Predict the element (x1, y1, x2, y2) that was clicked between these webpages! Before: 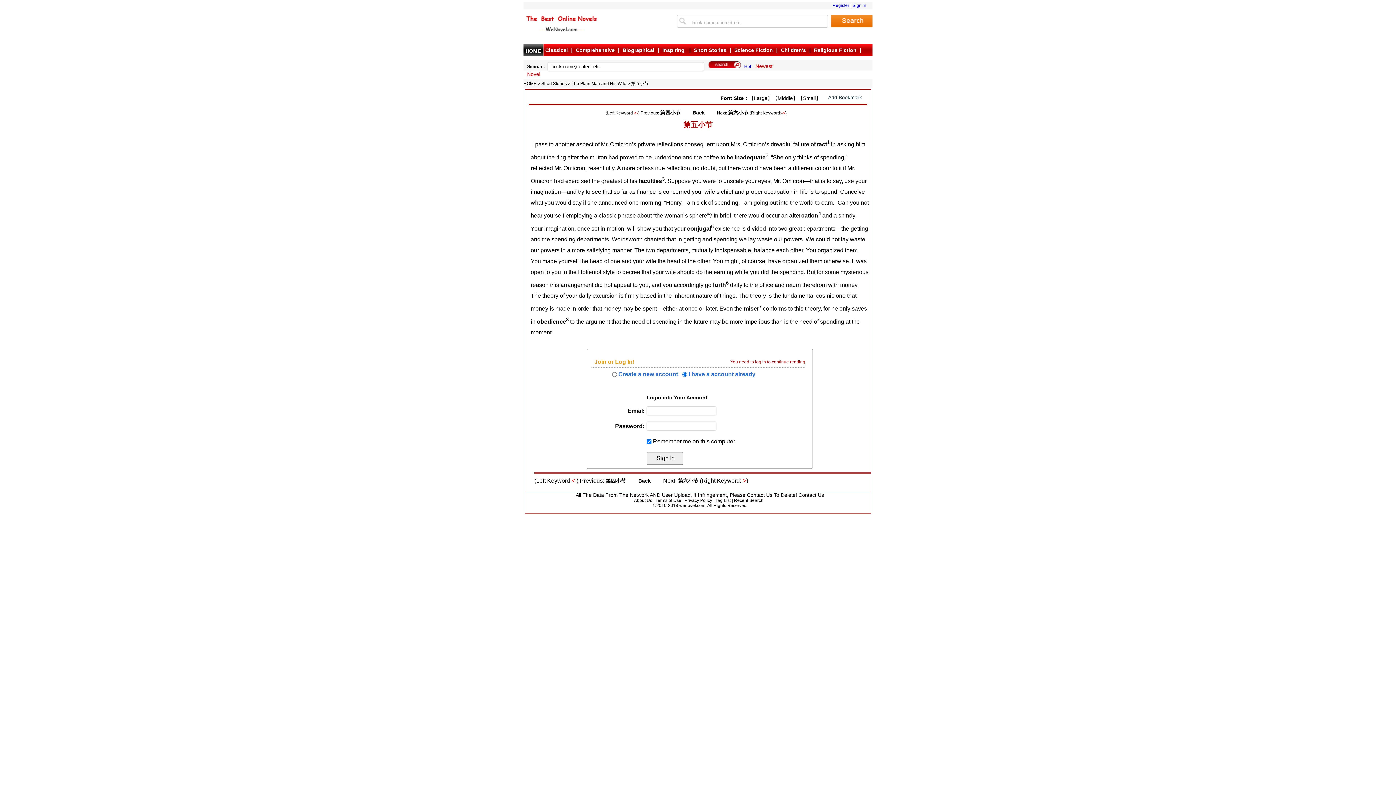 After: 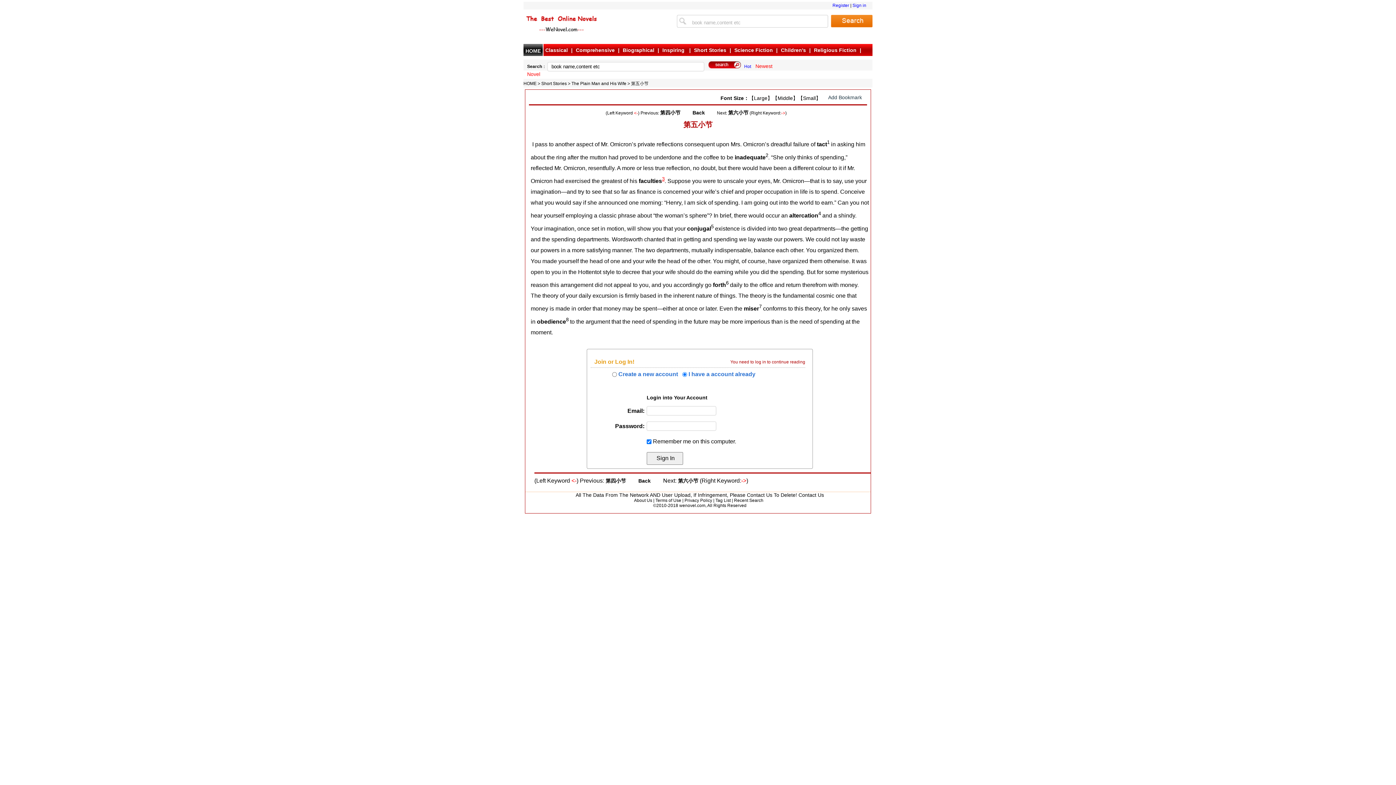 Action: bbox: (662, 176, 664, 181) label: 3